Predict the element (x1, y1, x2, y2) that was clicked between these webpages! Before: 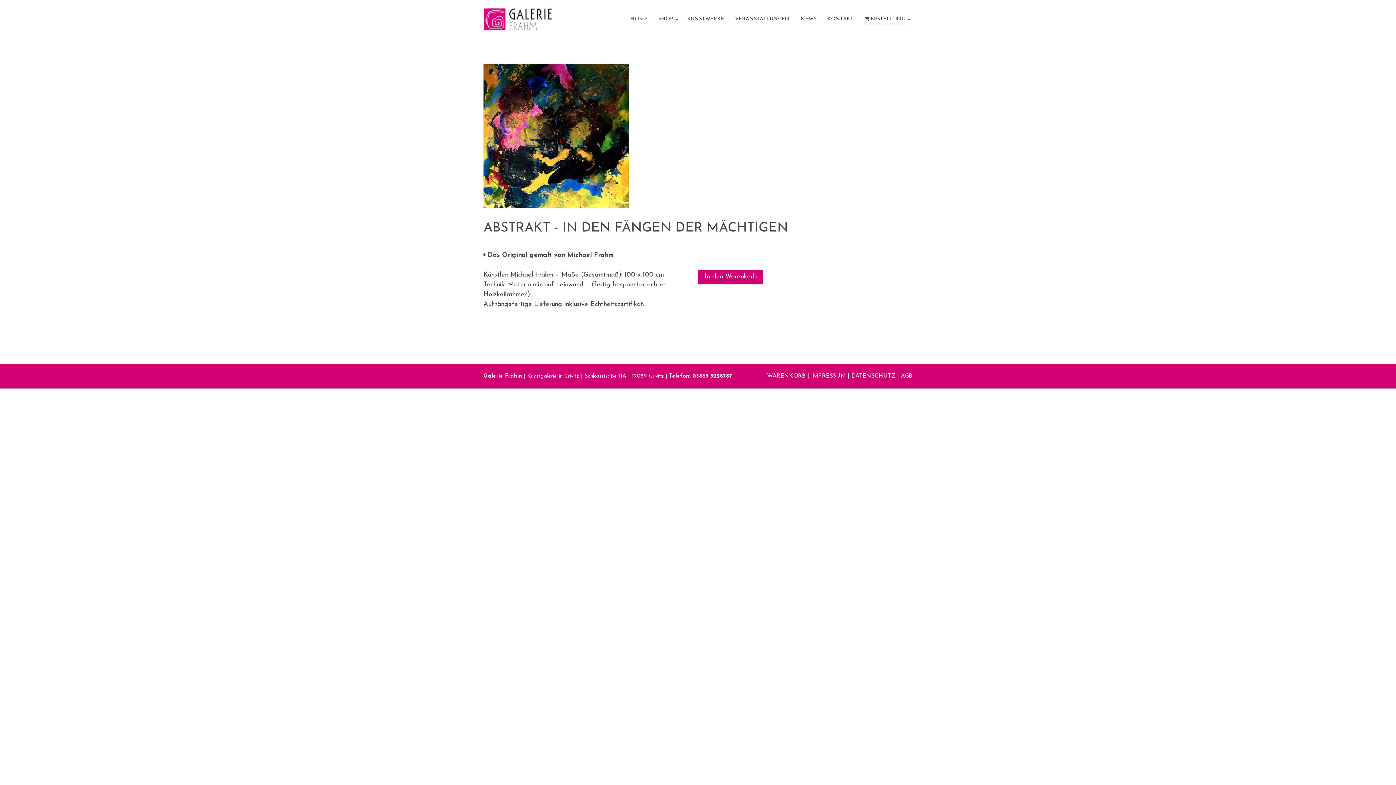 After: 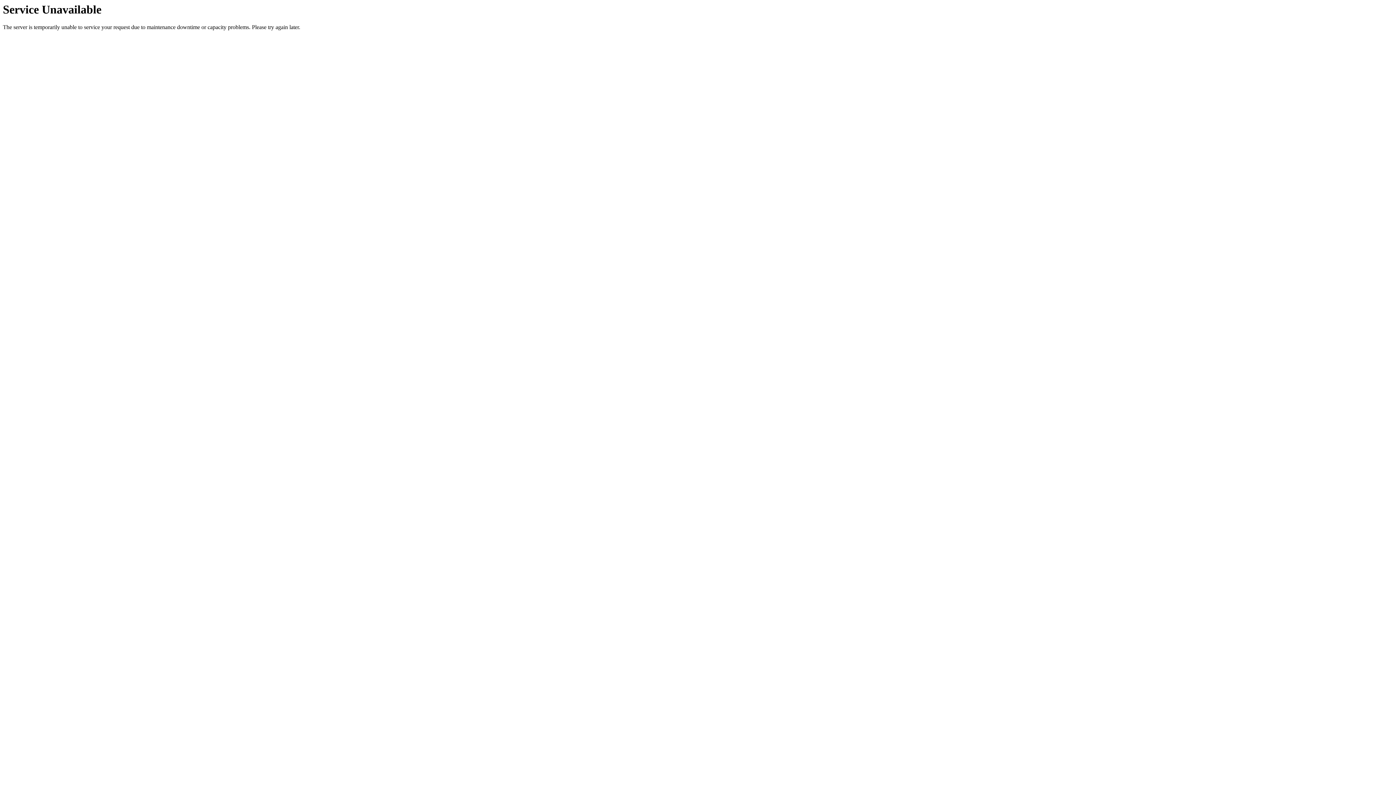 Action: label: KONTAKT bbox: (827, 14, 853, 24)